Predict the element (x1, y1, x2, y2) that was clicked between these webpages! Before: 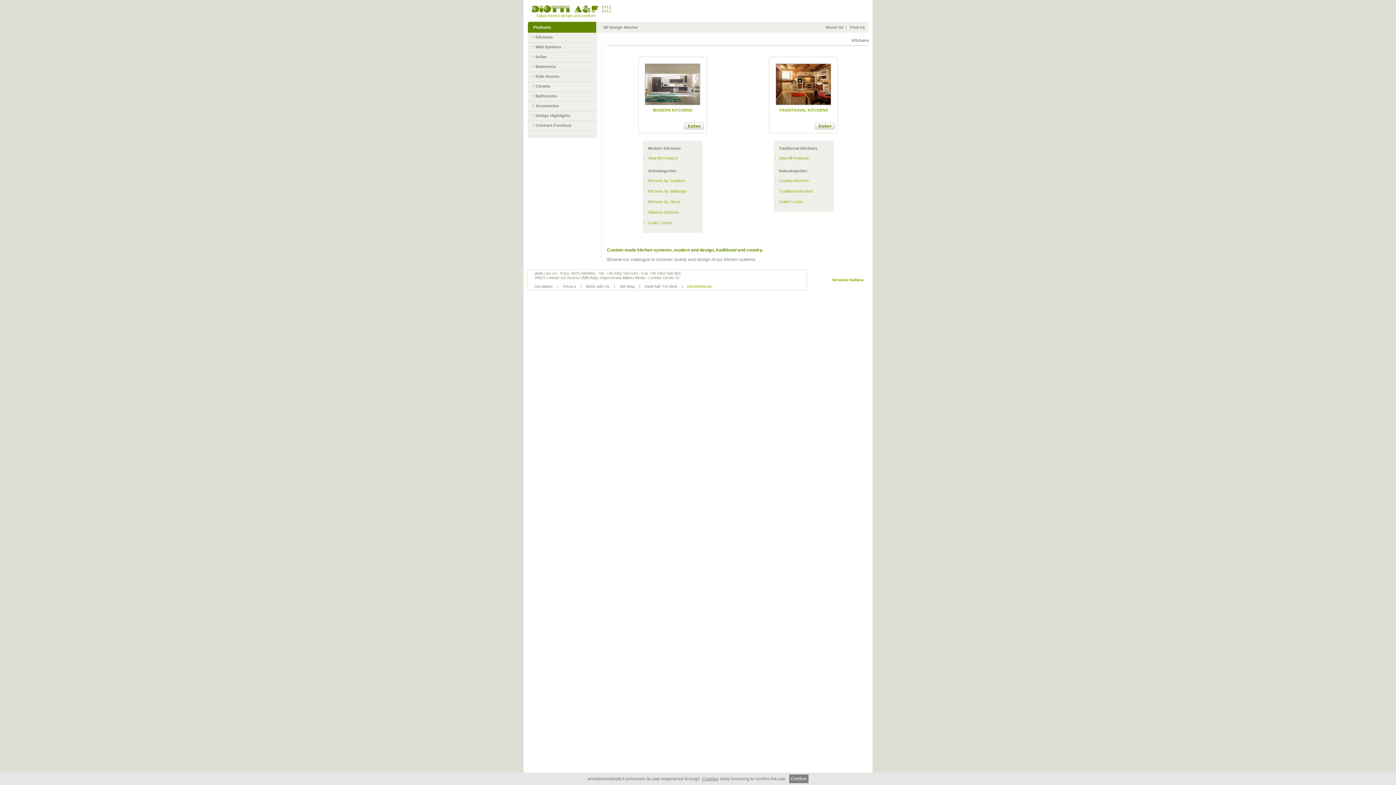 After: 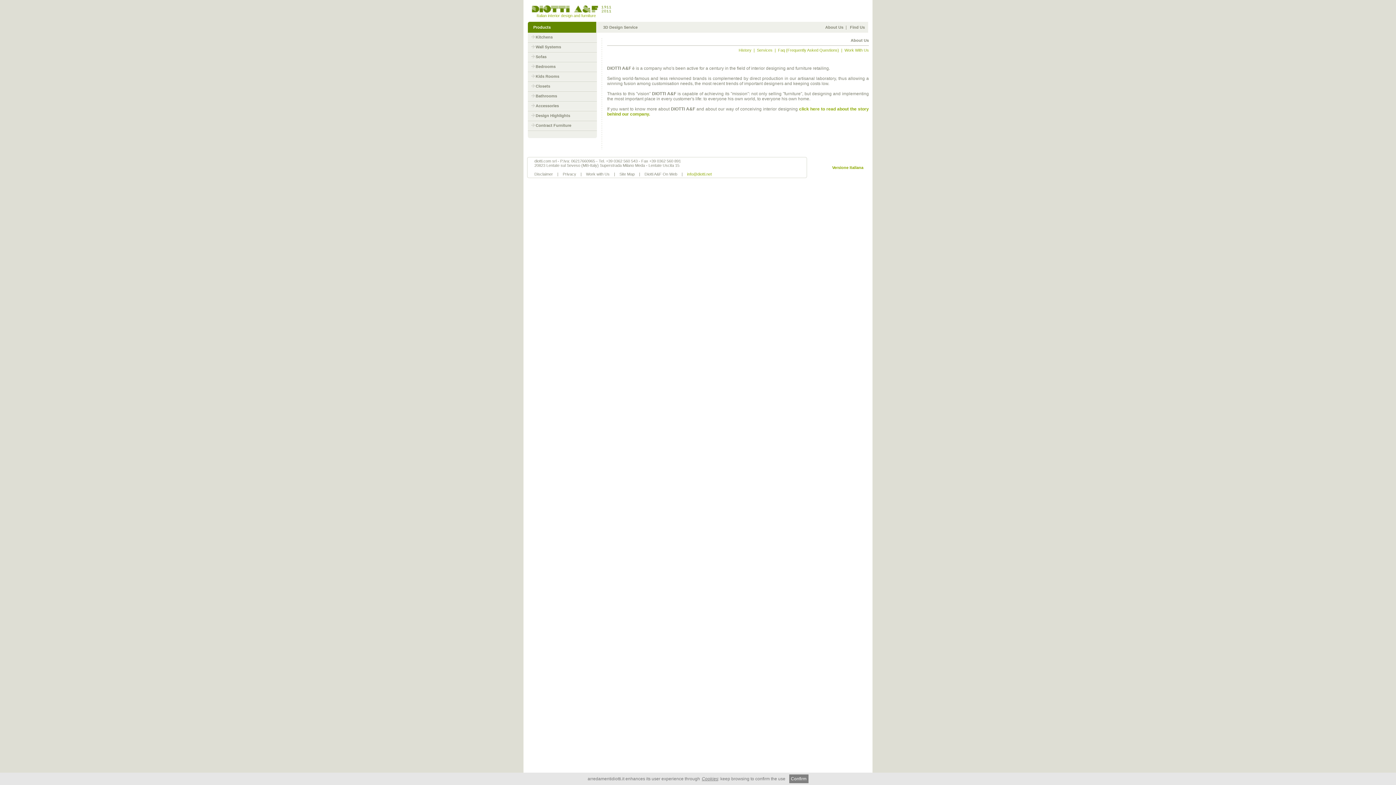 Action: label: About Us bbox: (825, 25, 843, 29)